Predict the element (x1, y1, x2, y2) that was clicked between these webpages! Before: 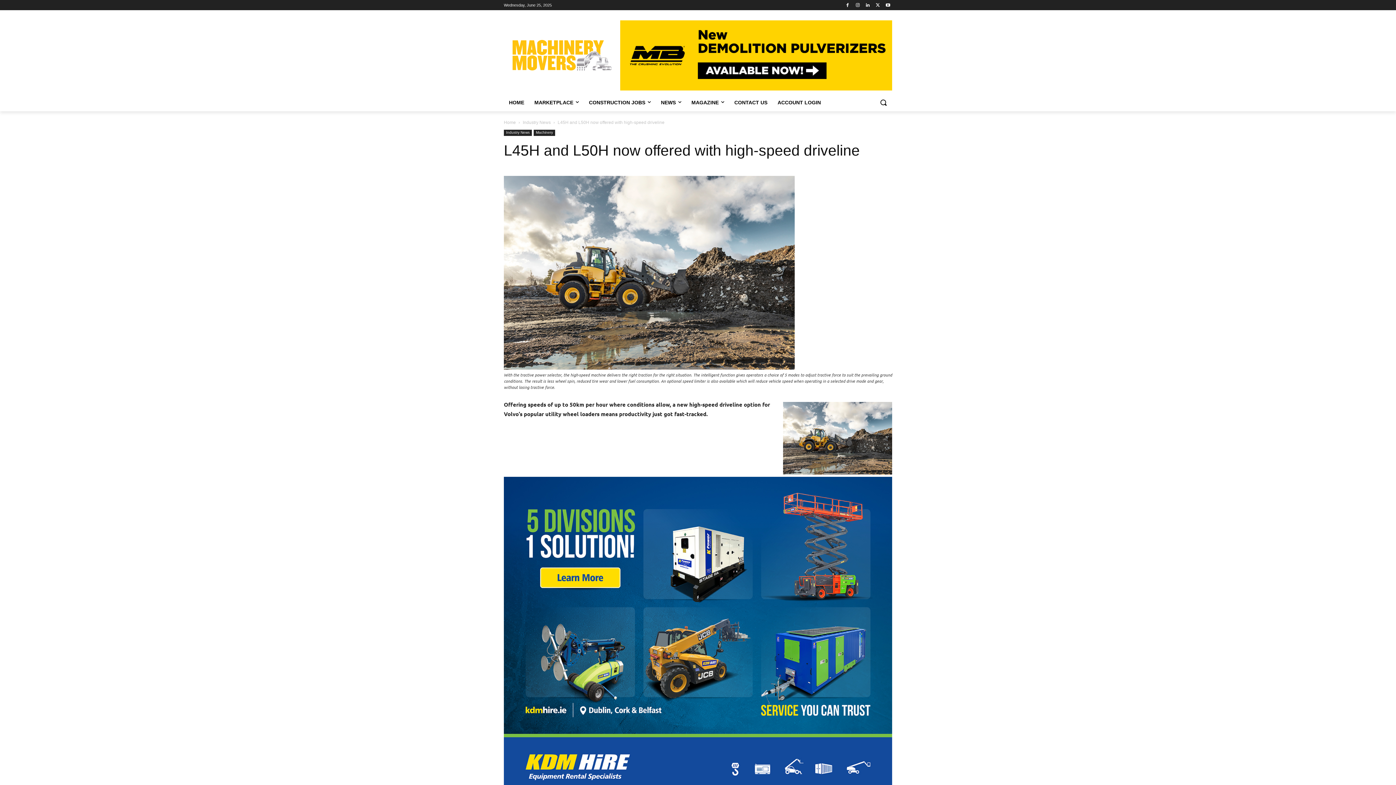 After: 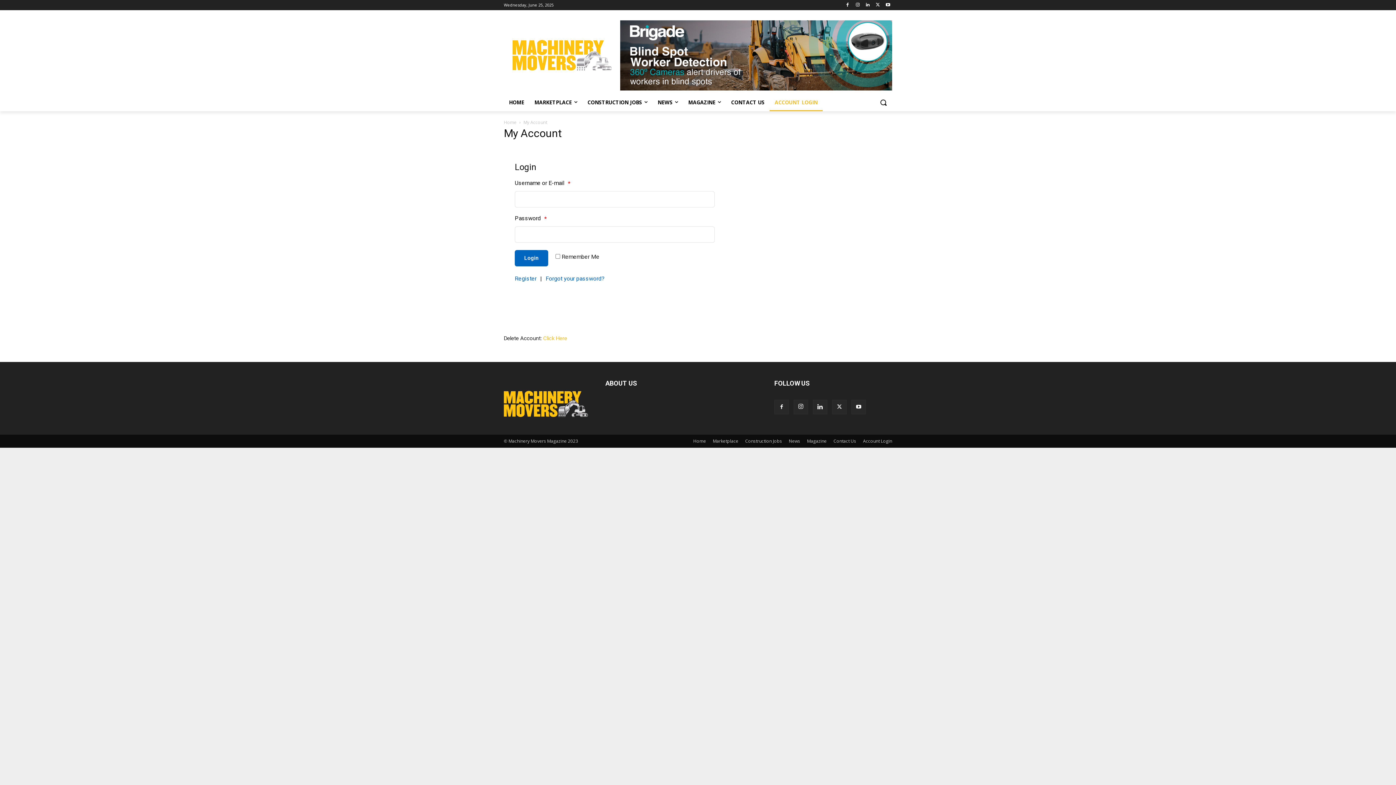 Action: bbox: (772, 93, 826, 111) label: ACCOUNT LOGIN